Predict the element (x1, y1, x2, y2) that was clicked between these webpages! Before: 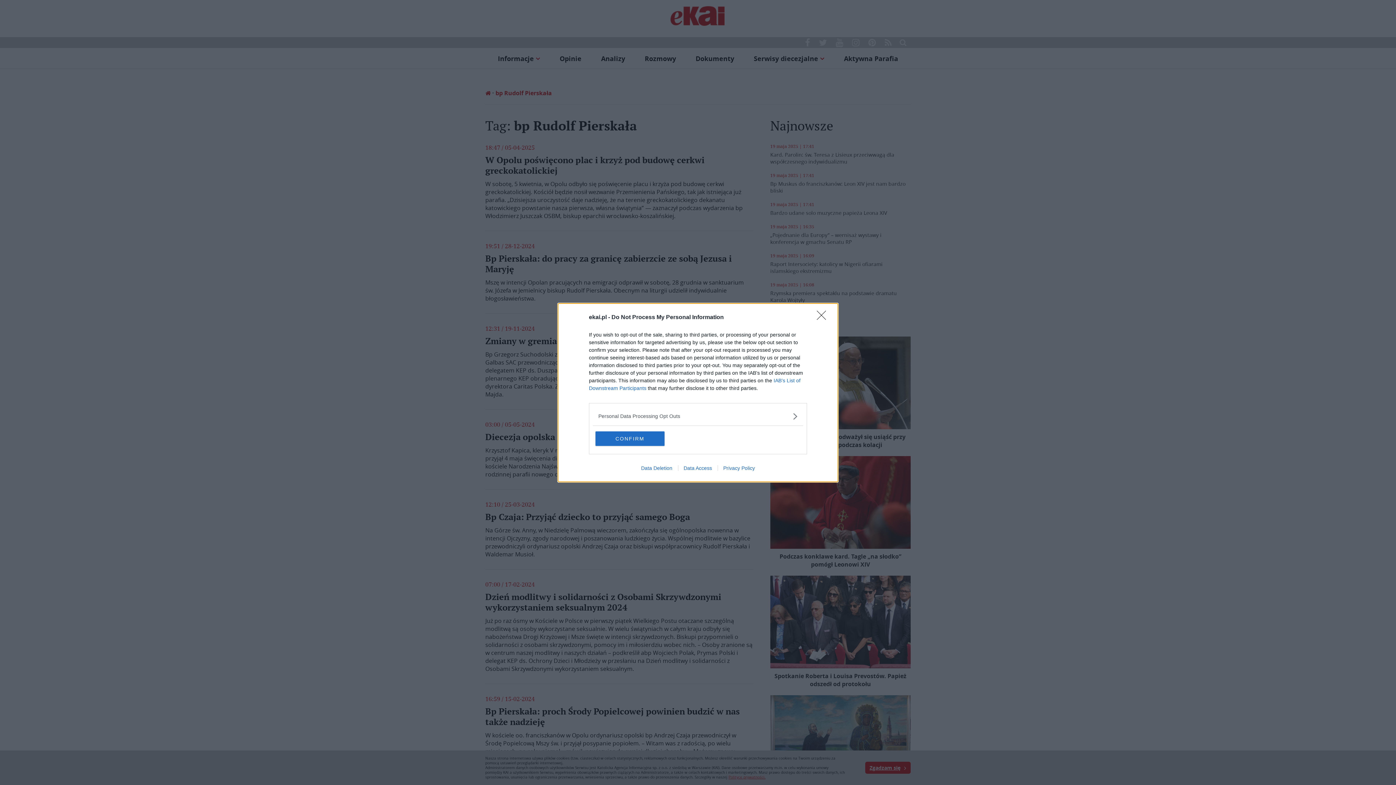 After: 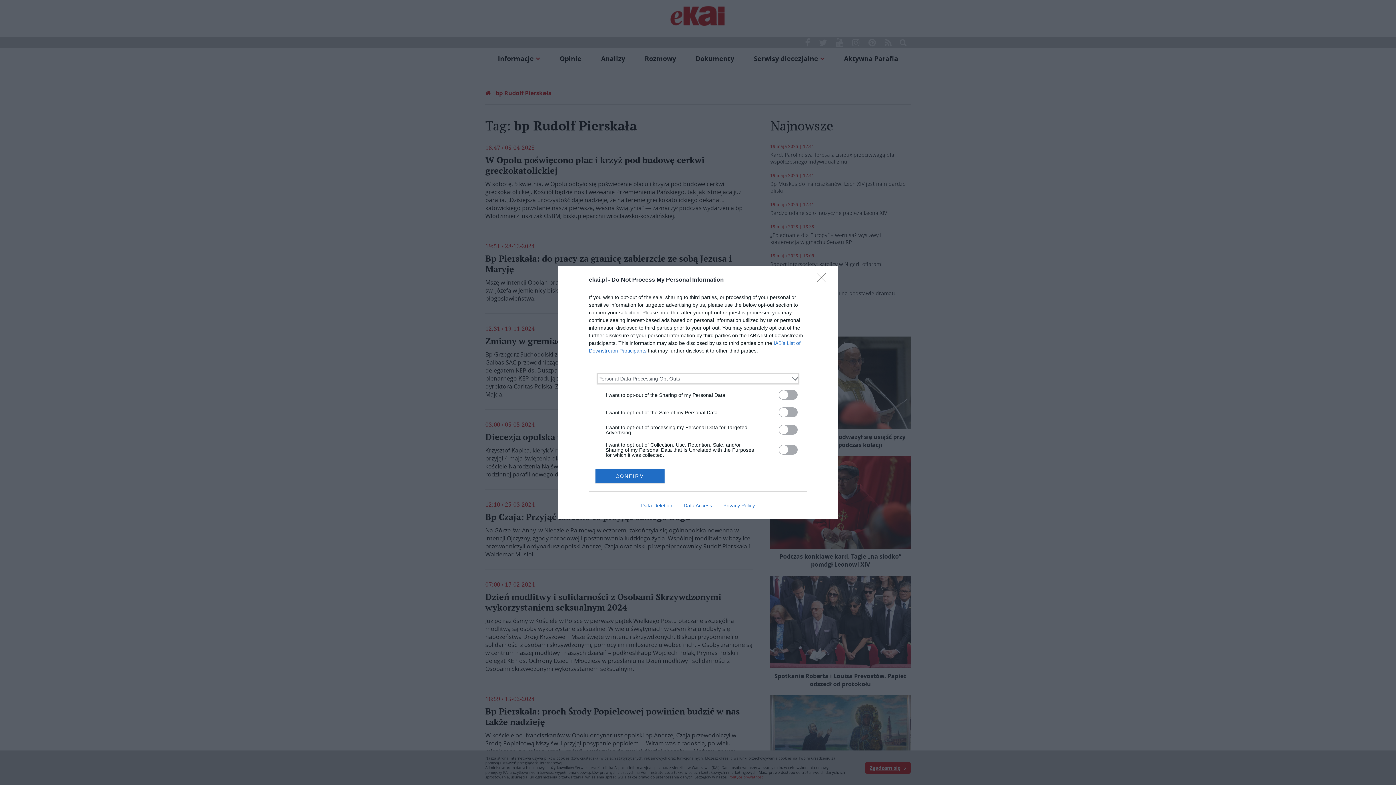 Action: label: Opt-Outs bbox: (598, 412, 797, 420)